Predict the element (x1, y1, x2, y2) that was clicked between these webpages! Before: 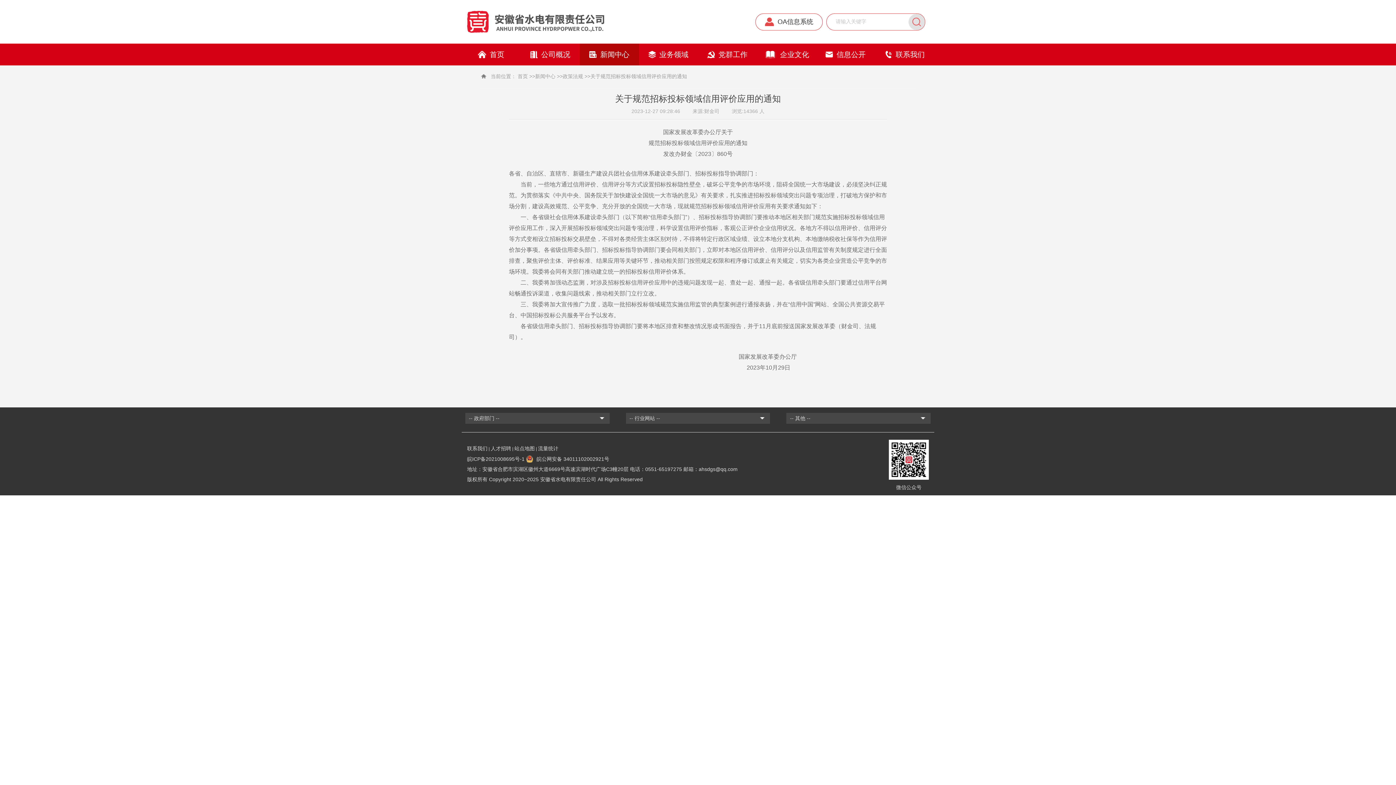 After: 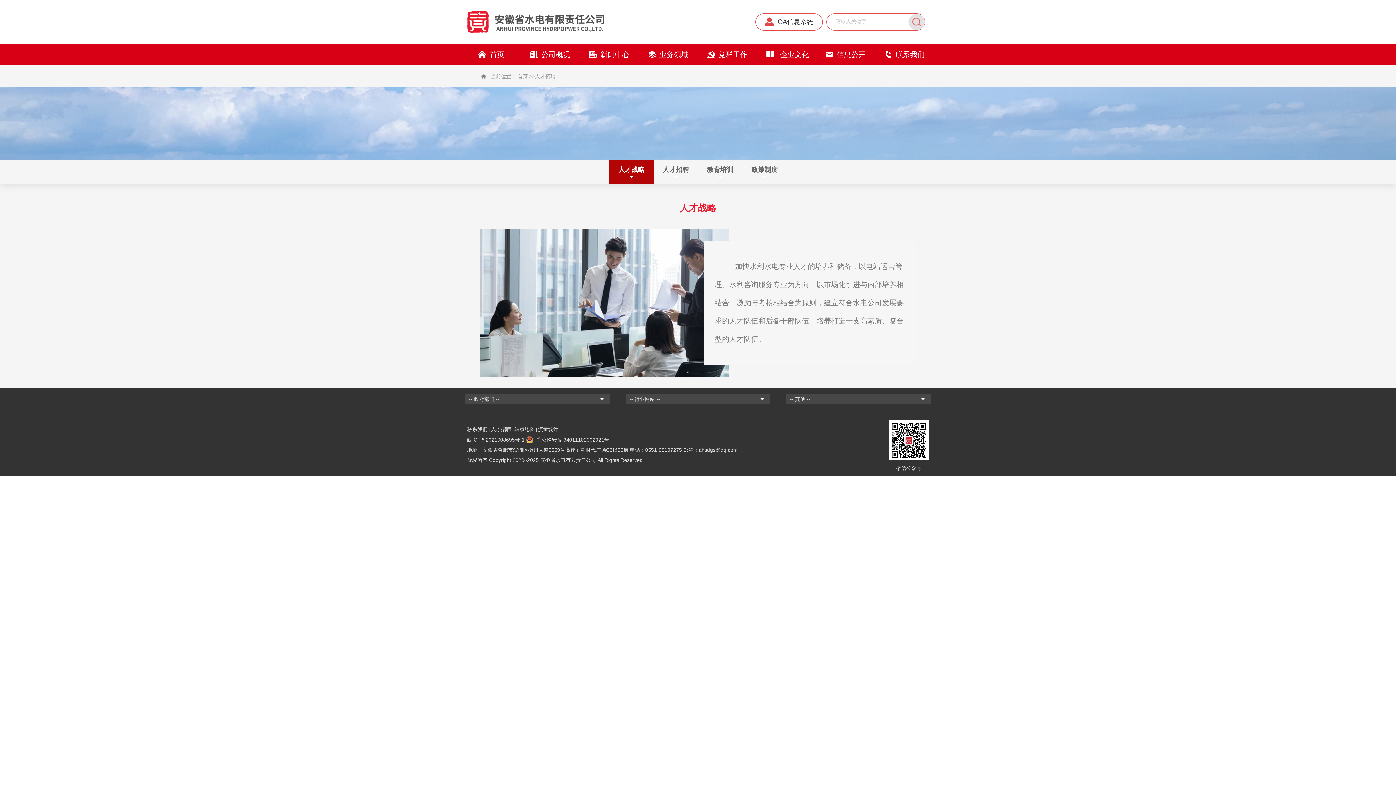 Action: label: 人才招聘 bbox: (490, 445, 511, 451)